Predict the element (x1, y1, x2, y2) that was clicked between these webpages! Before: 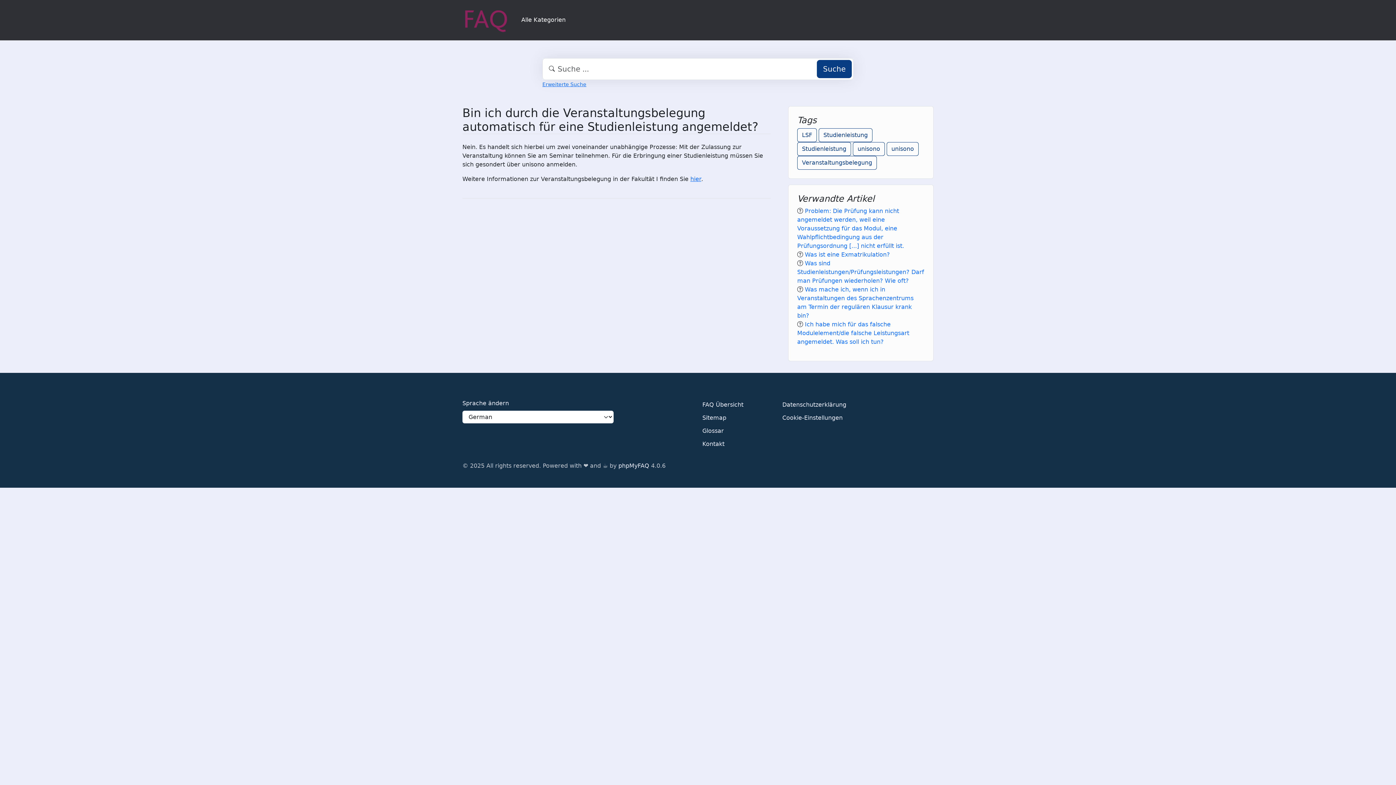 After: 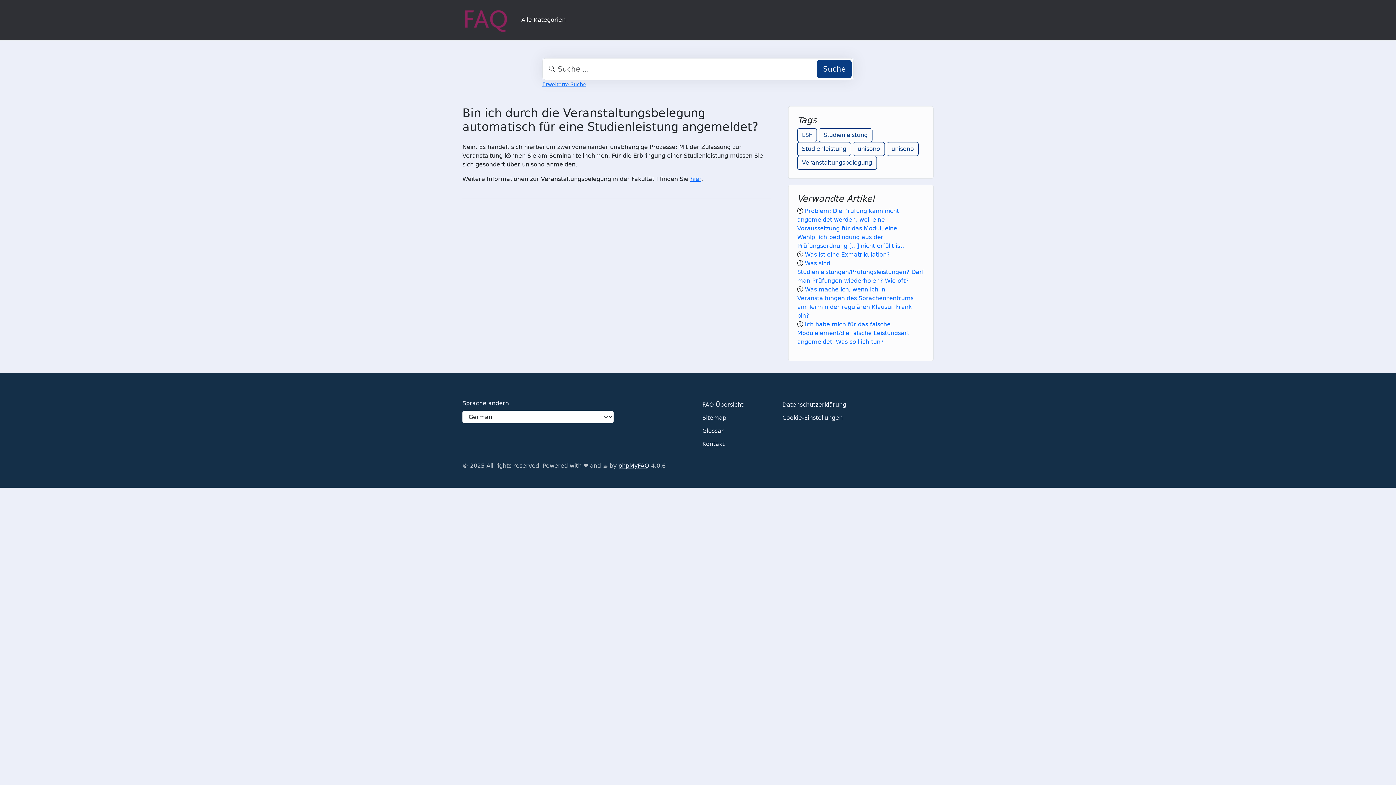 Action: bbox: (618, 461, 649, 470) label: phpMyFAQ